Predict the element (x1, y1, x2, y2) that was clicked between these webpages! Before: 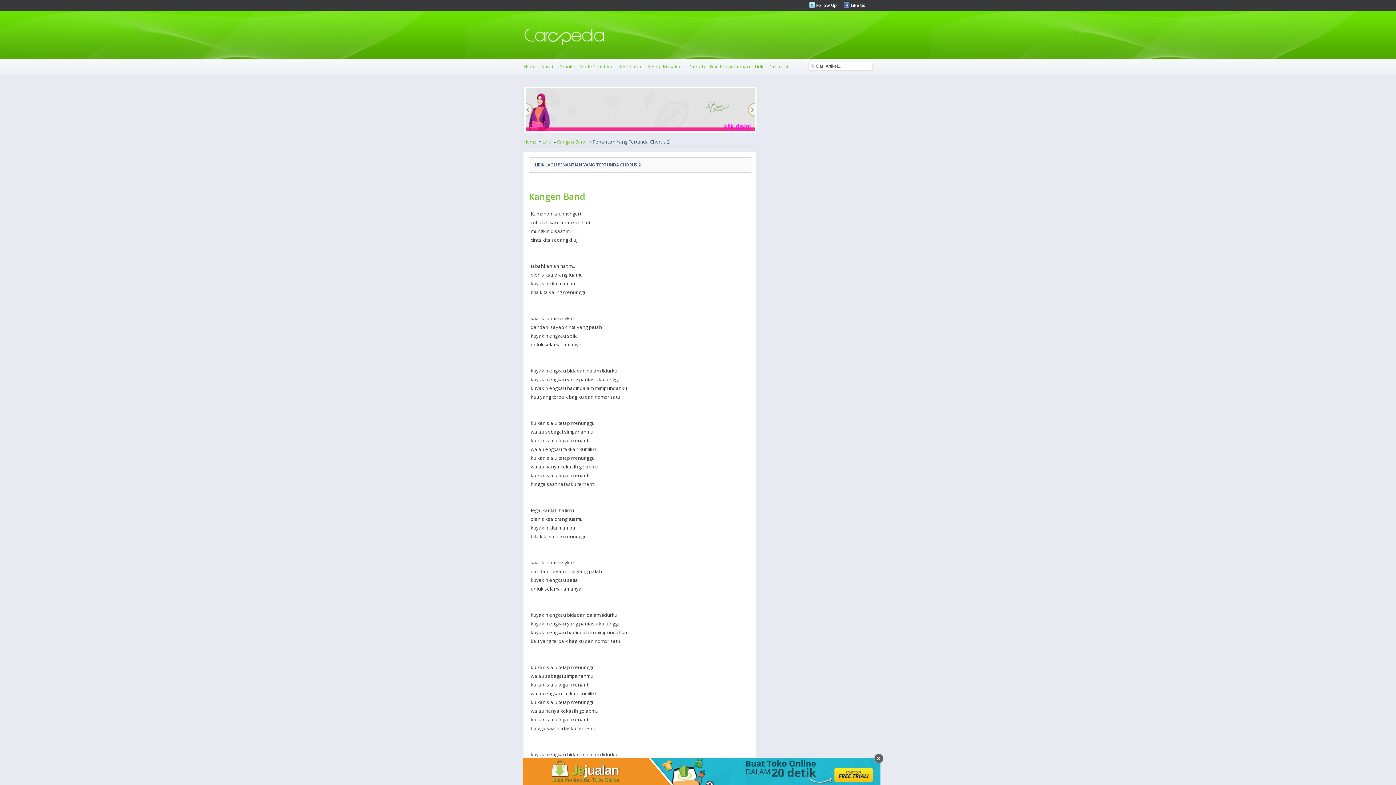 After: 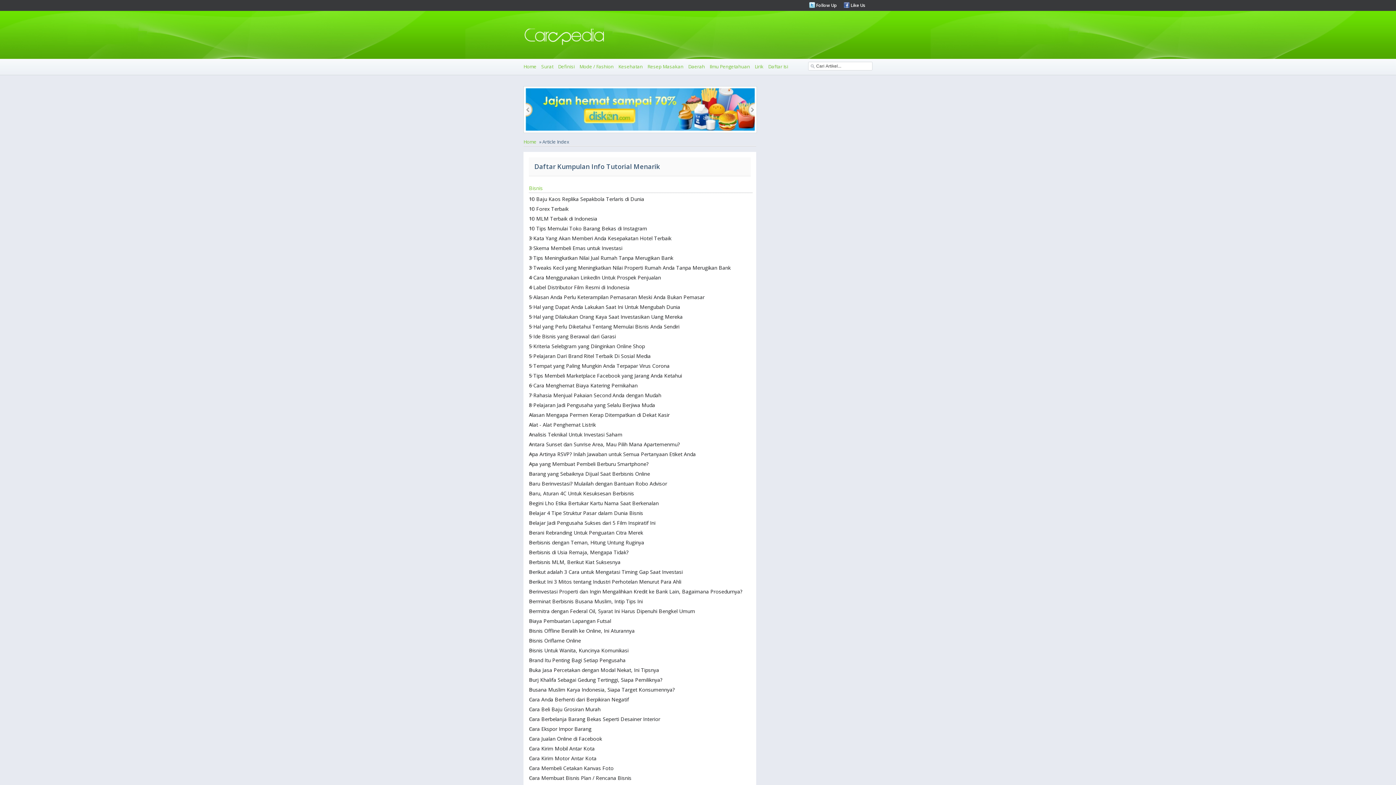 Action: bbox: (768, 63, 788, 69) label: Daftar Isi